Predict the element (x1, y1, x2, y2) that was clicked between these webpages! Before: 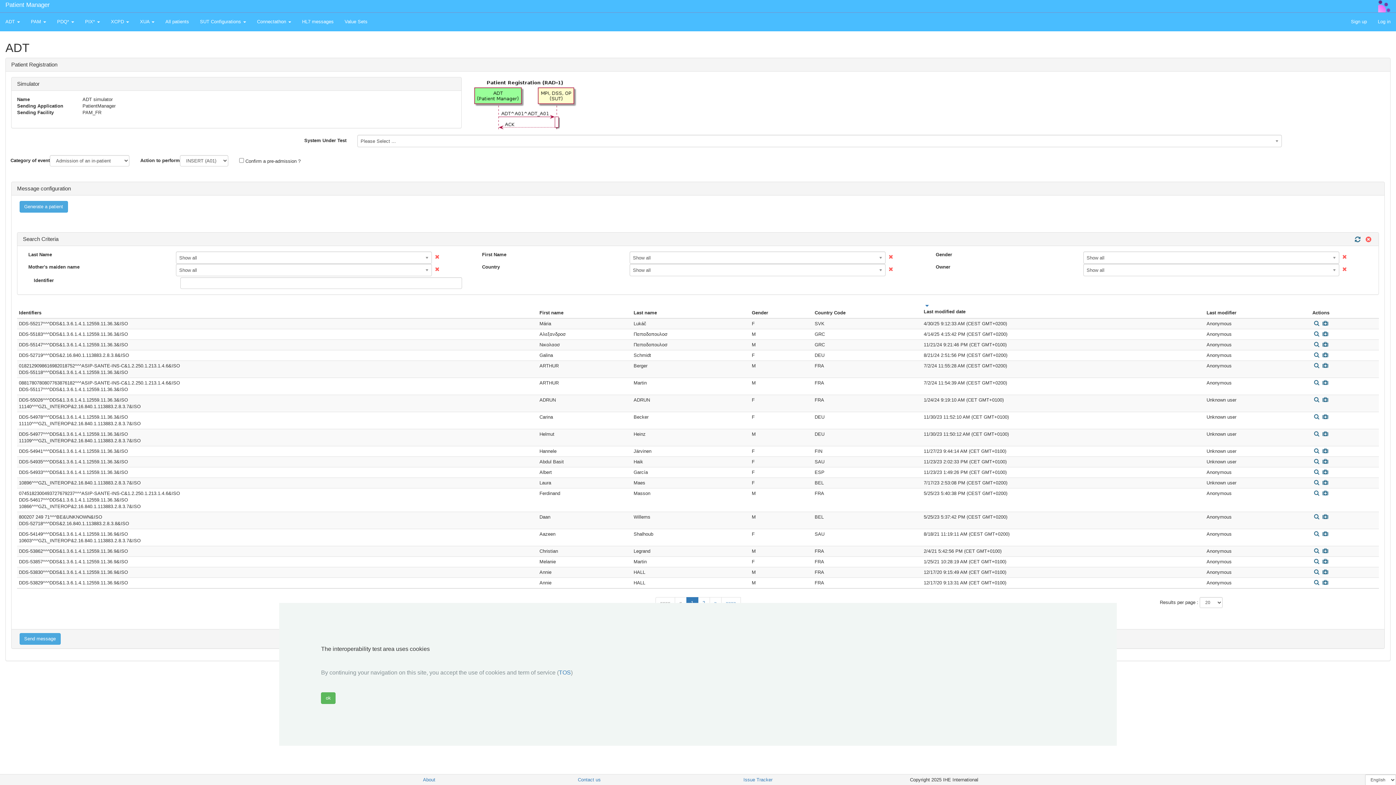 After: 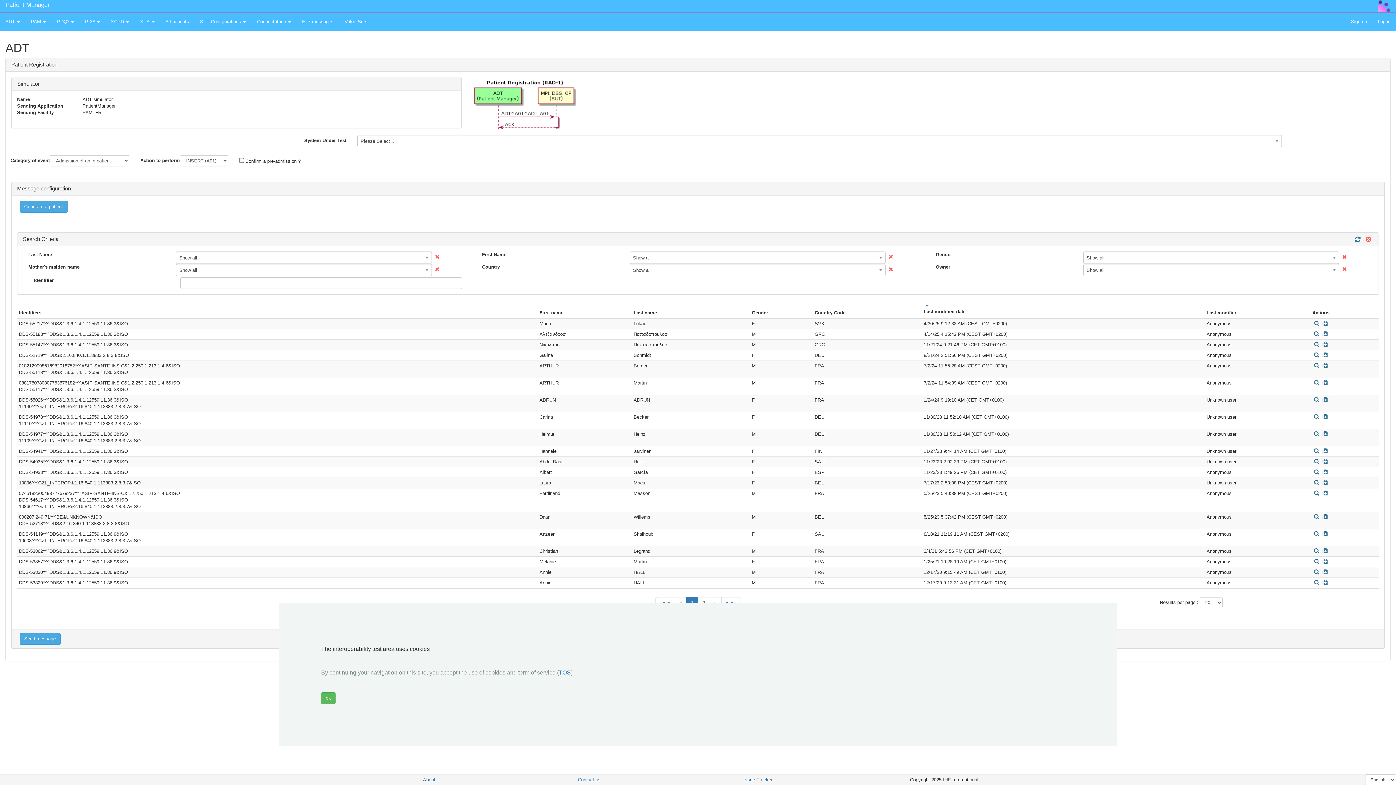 Action: bbox: (1378, 3, 1390, 8)